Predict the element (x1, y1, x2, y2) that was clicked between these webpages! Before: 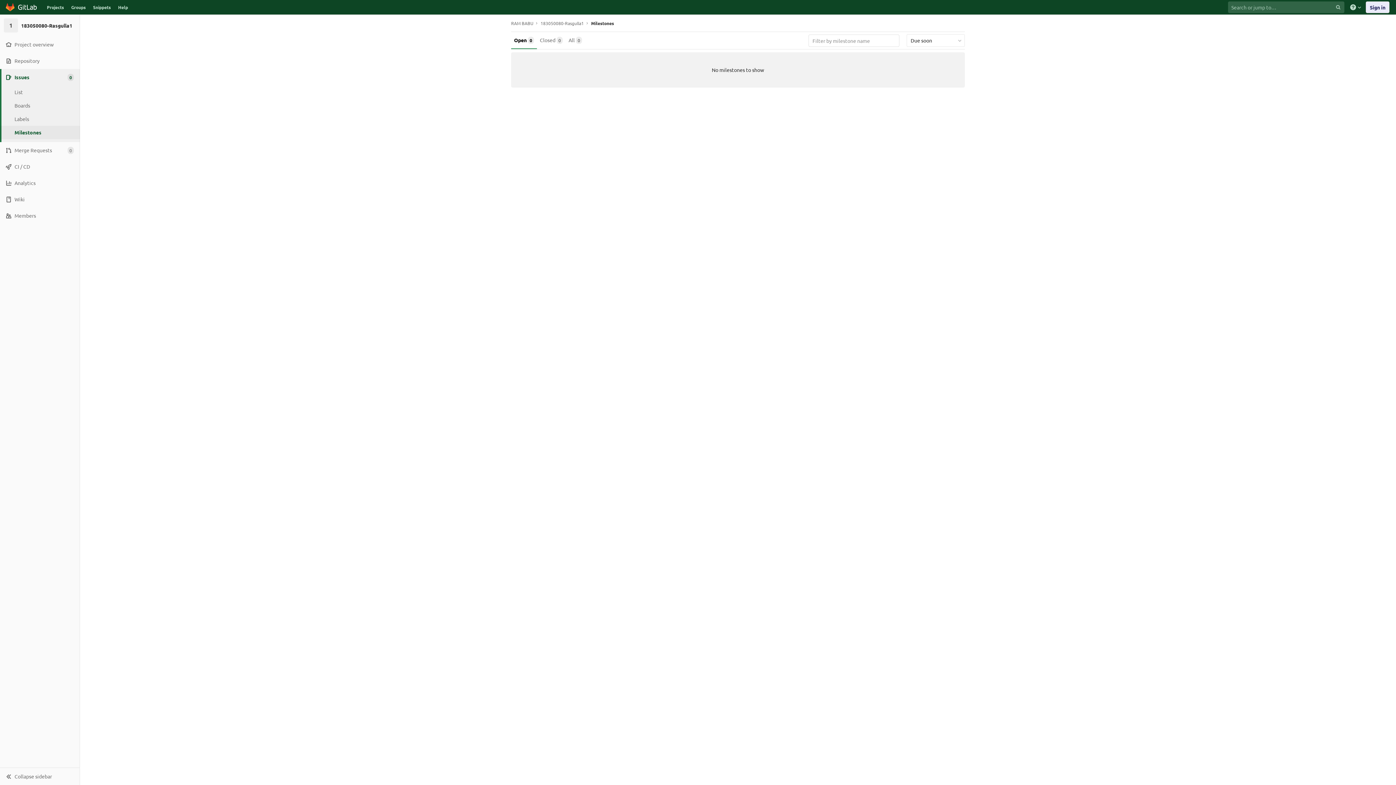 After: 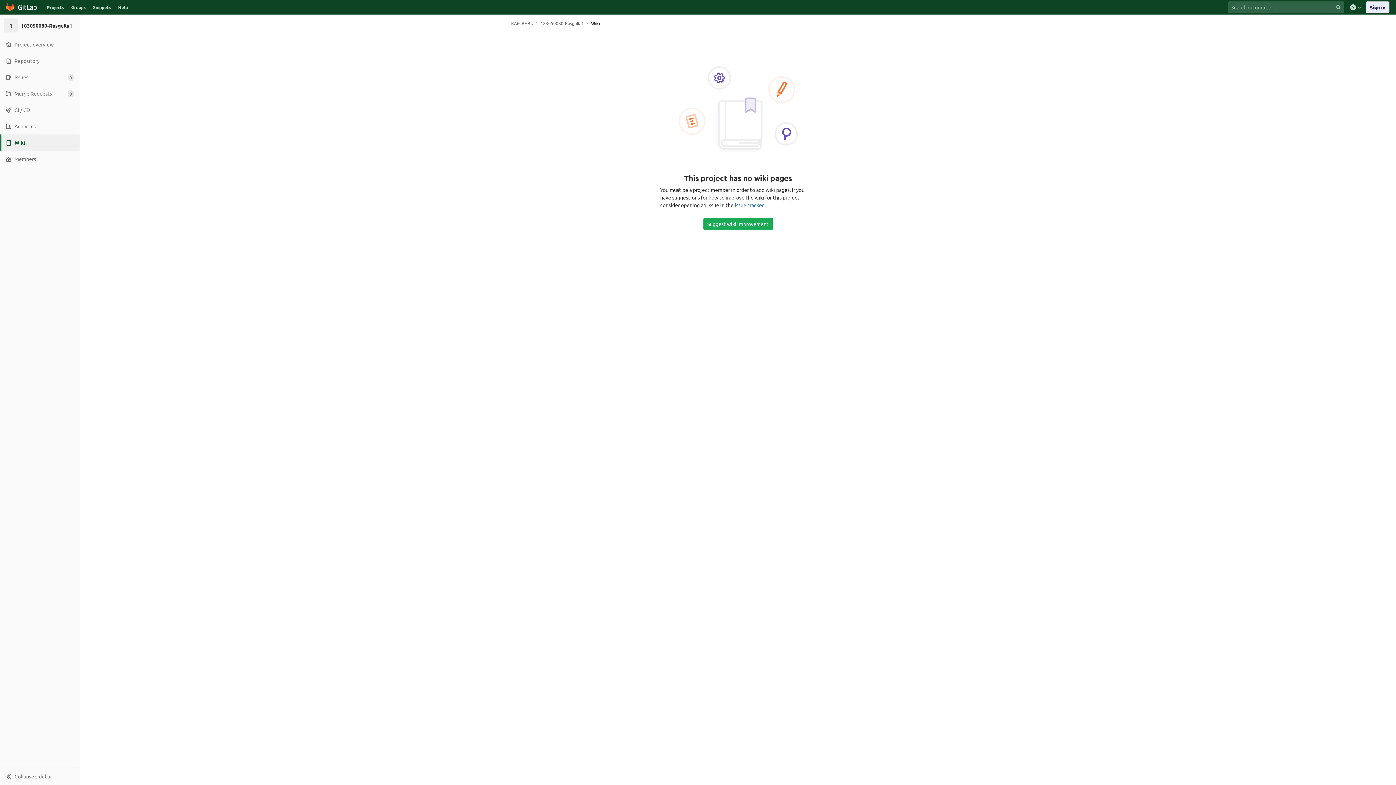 Action: bbox: (0, 191, 79, 207) label: Wiki